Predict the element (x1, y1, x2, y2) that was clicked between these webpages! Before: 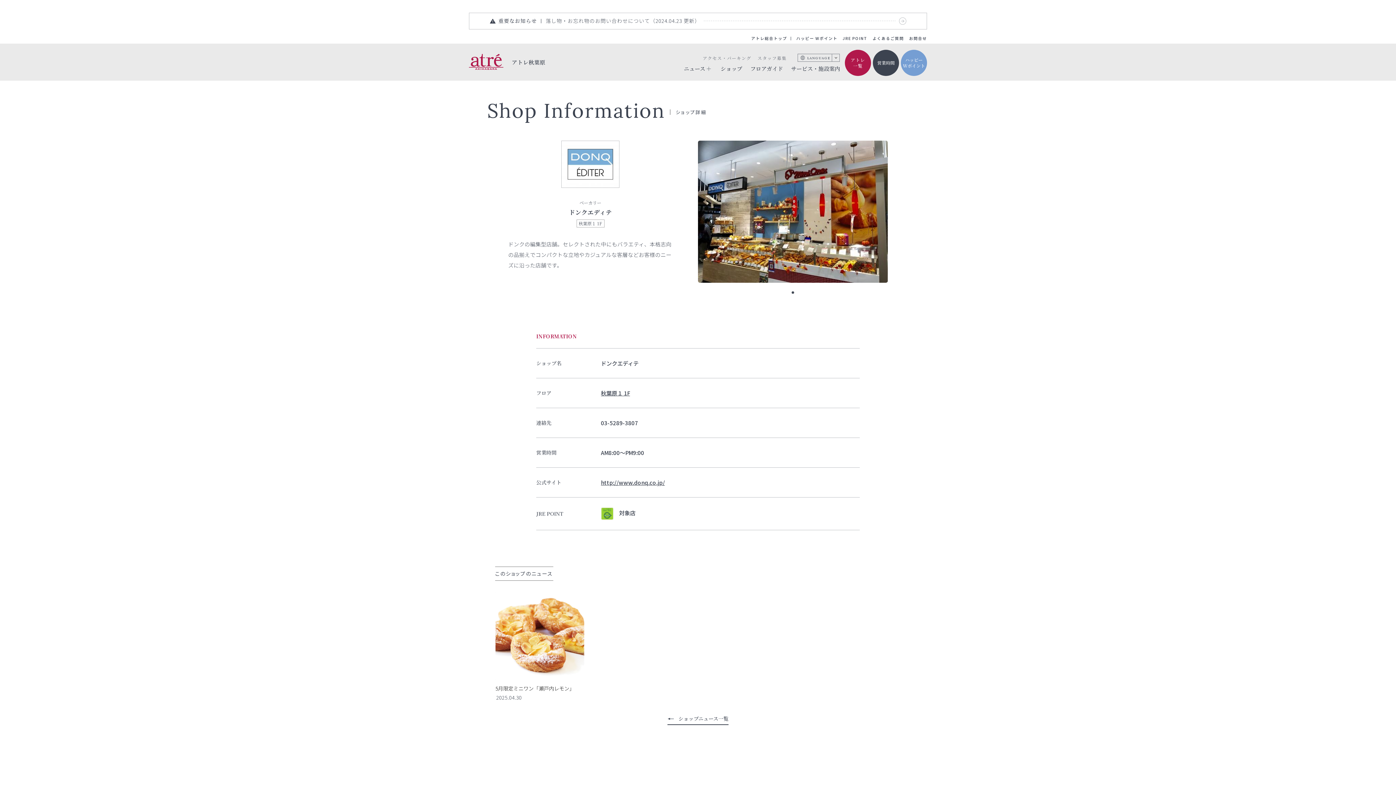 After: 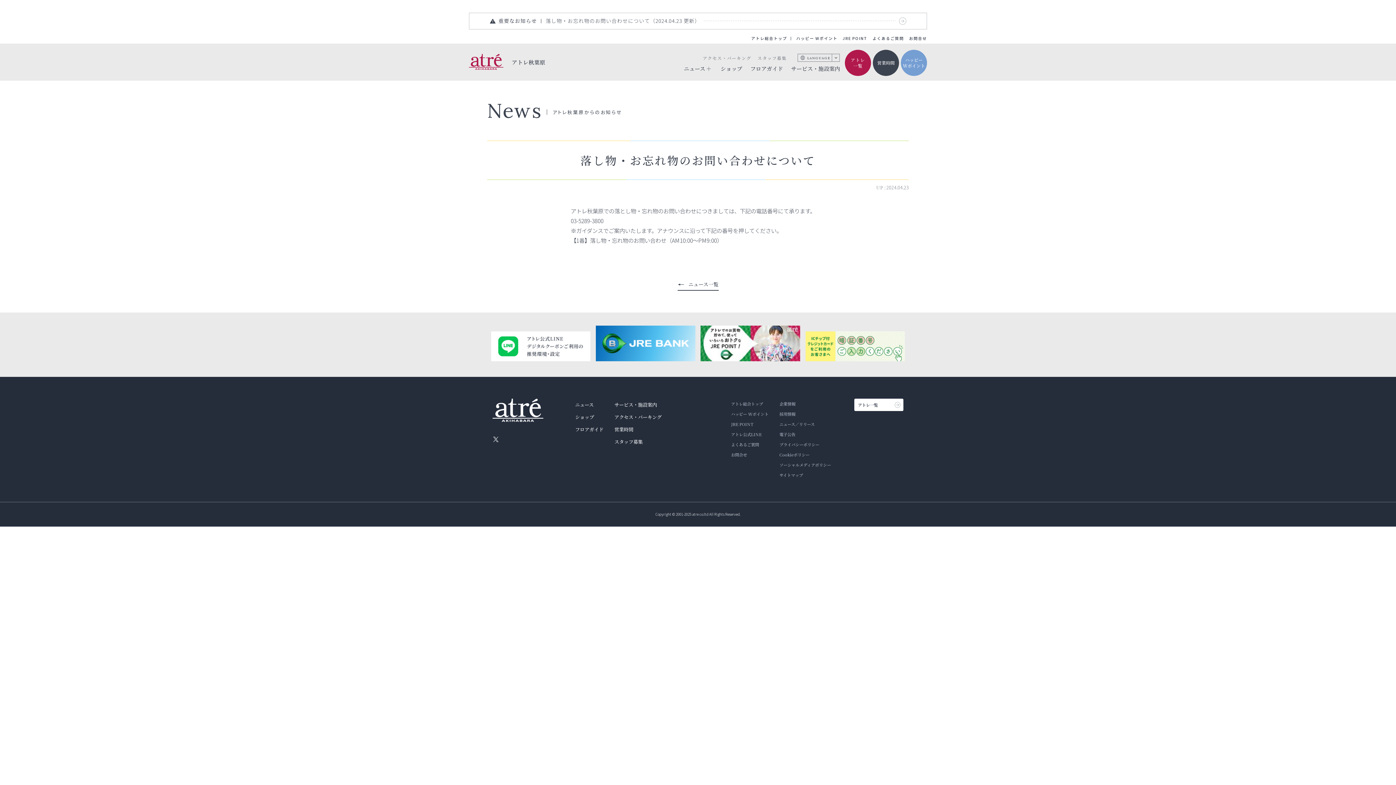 Action: bbox: (545, 17, 906, 24) label: 落し物・お忘れ物のお問い合わせについて（2024.04.23 更新）